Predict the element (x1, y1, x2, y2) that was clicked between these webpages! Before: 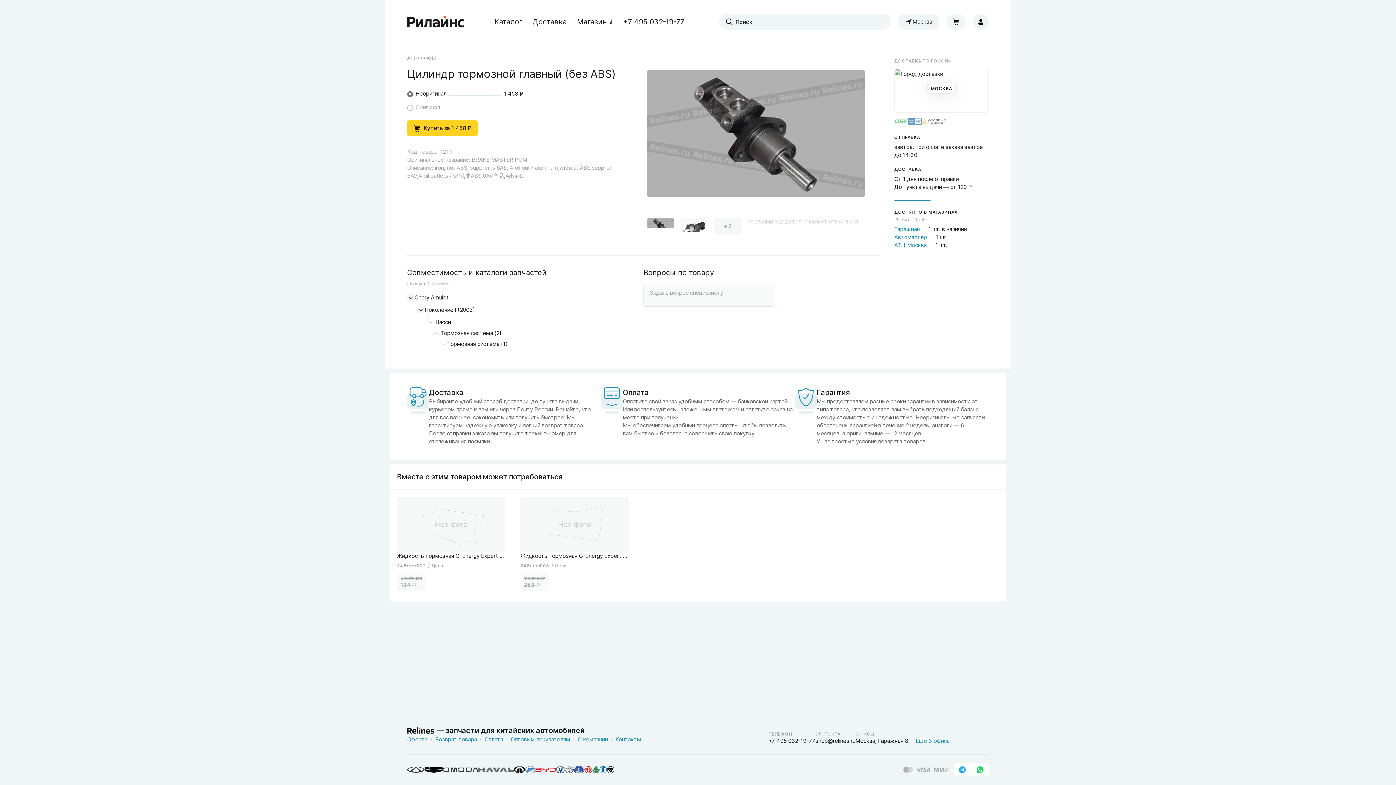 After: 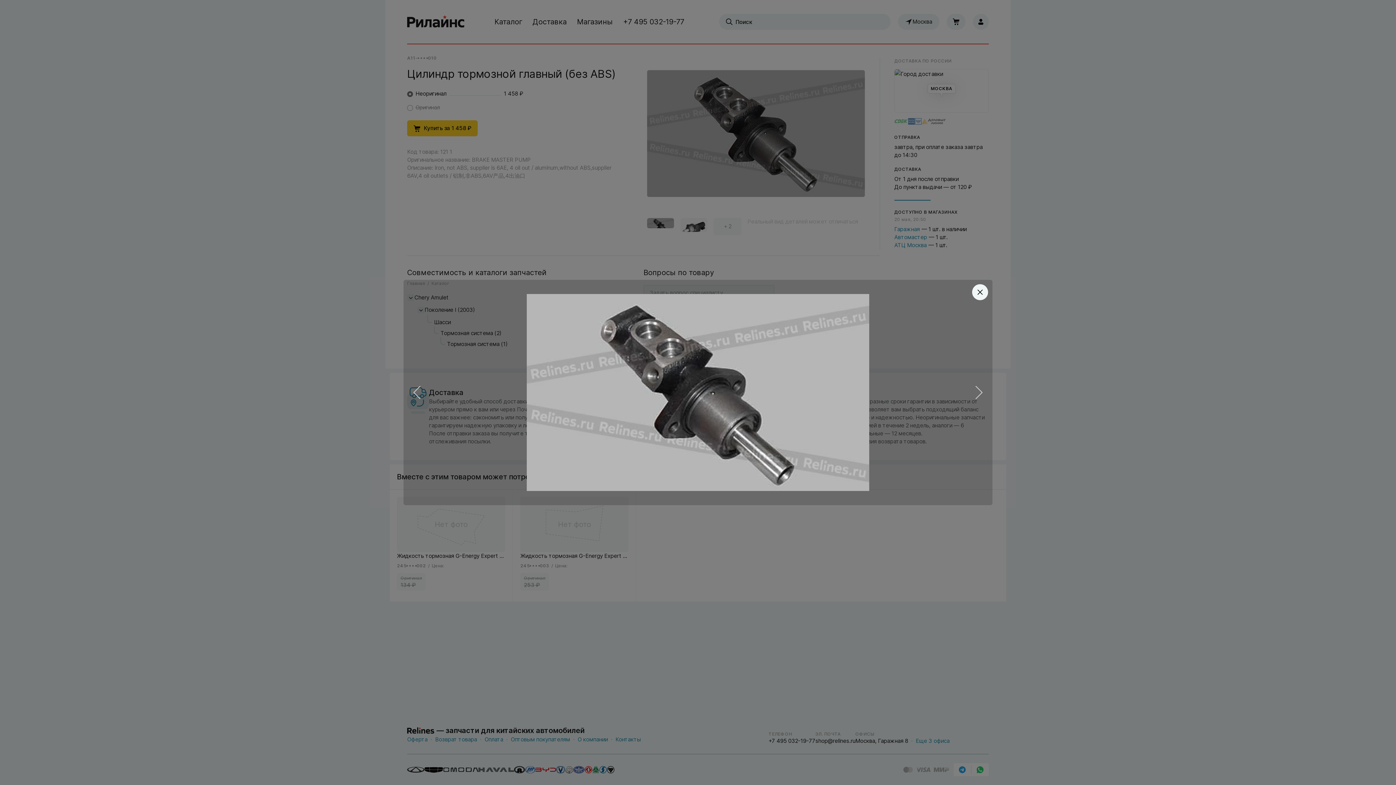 Action: bbox: (713, 217, 741, 235) label: + 2